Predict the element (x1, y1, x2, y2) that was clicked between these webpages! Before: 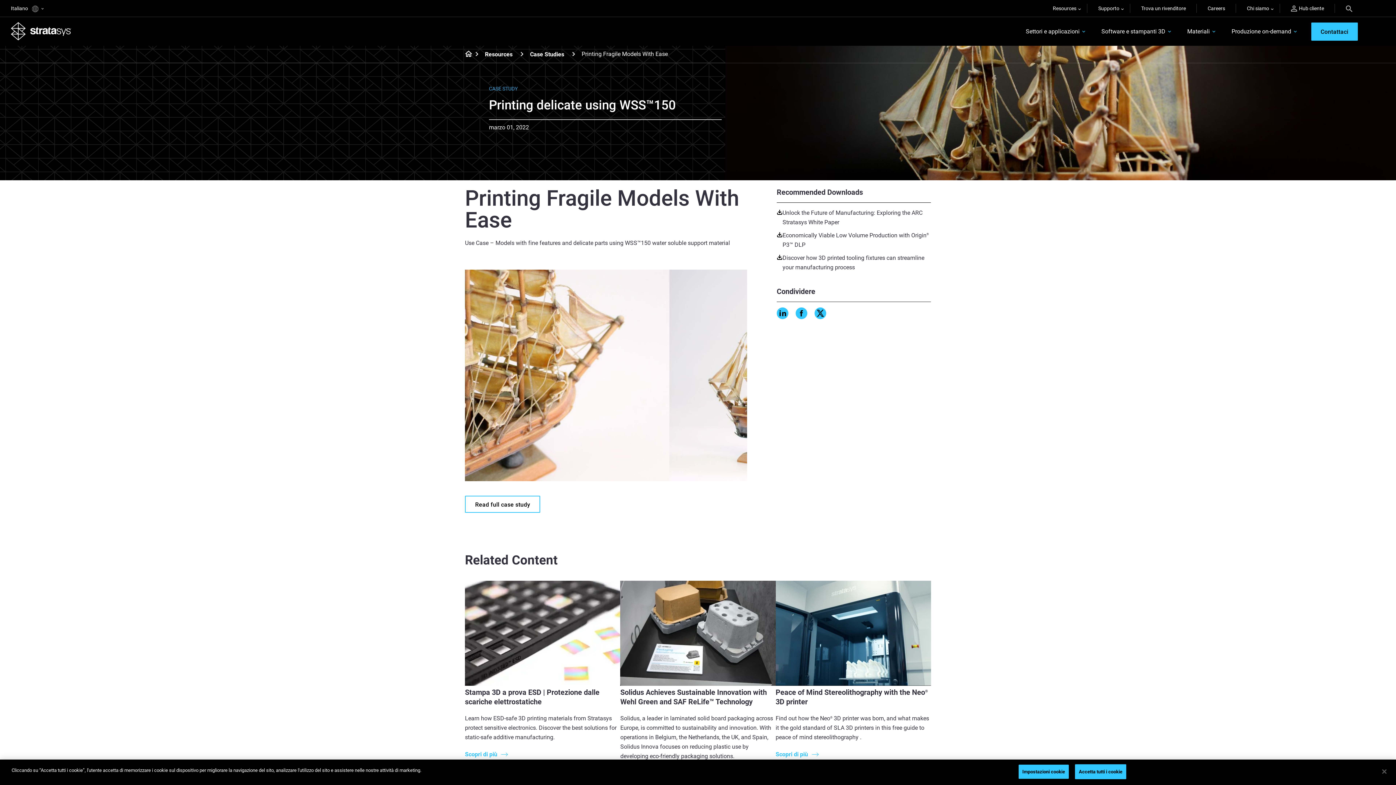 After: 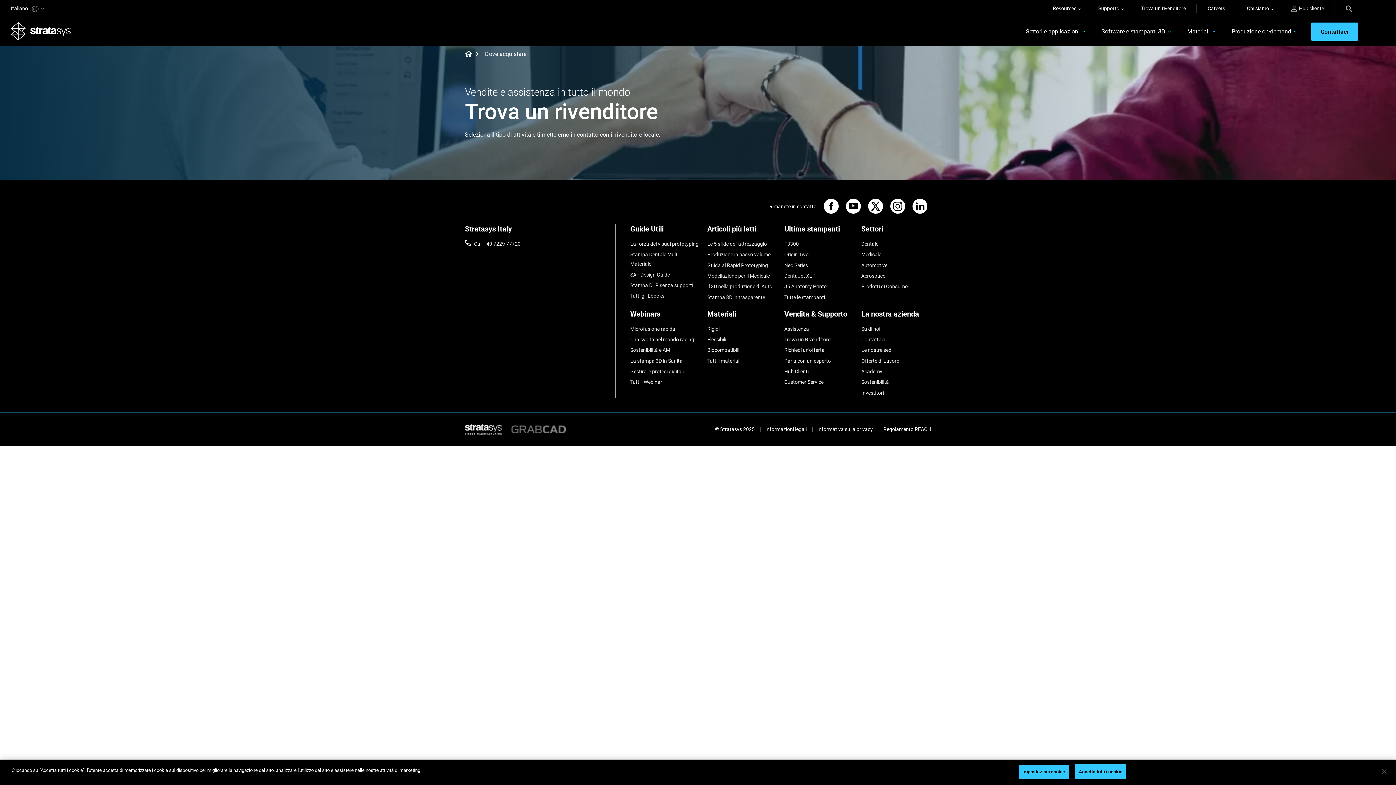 Action: bbox: (1130, 0, 1197, 16) label: Trova un rivenditore